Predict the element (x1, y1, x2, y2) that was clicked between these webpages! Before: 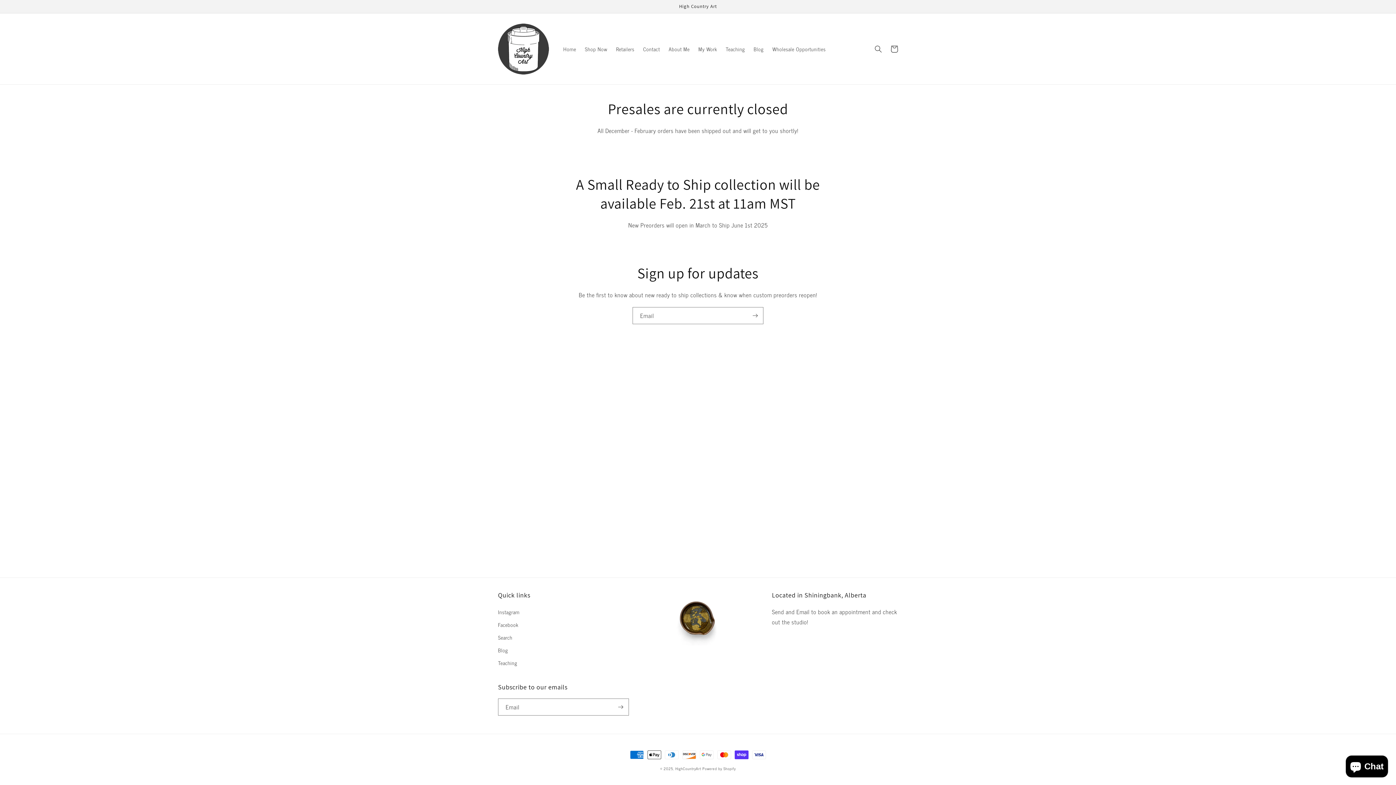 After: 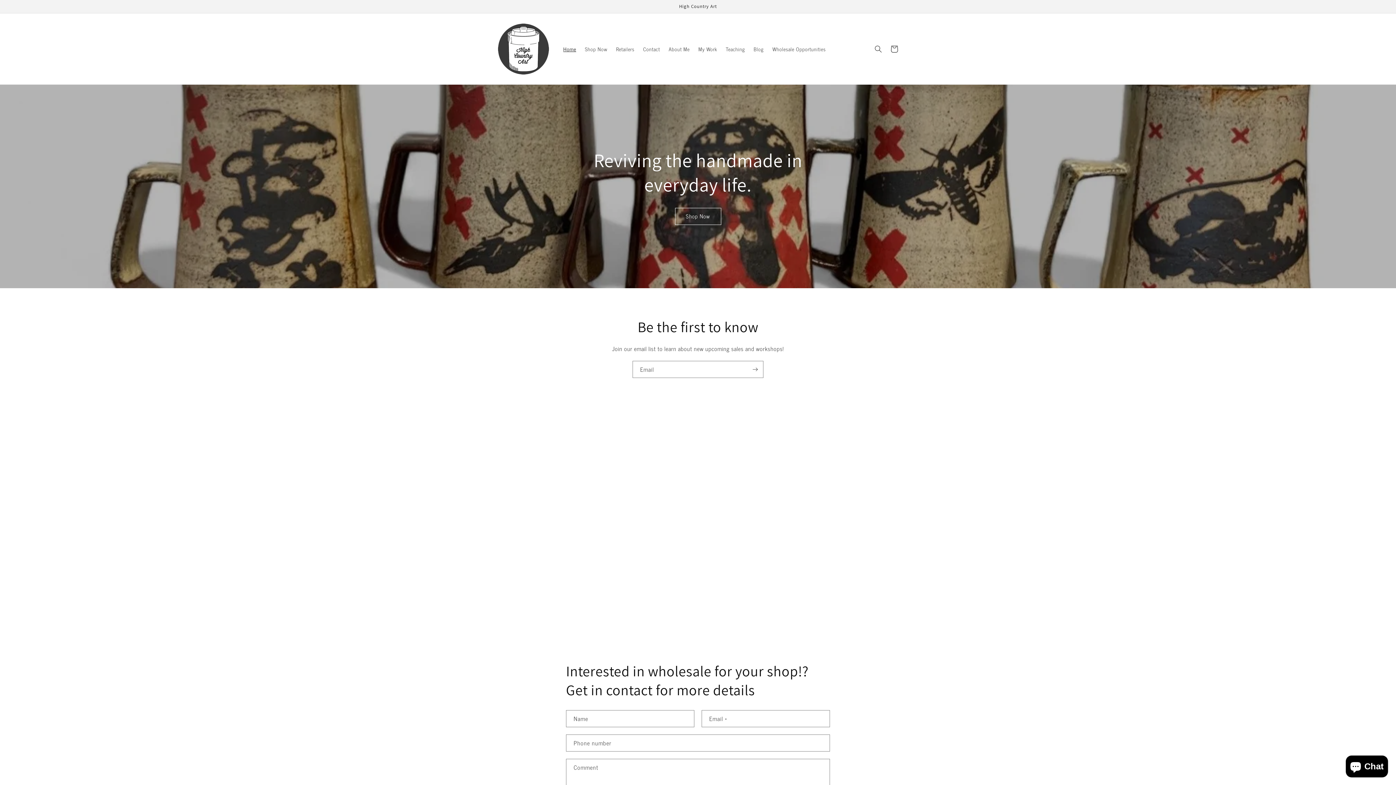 Action: bbox: (495, 20, 551, 77)